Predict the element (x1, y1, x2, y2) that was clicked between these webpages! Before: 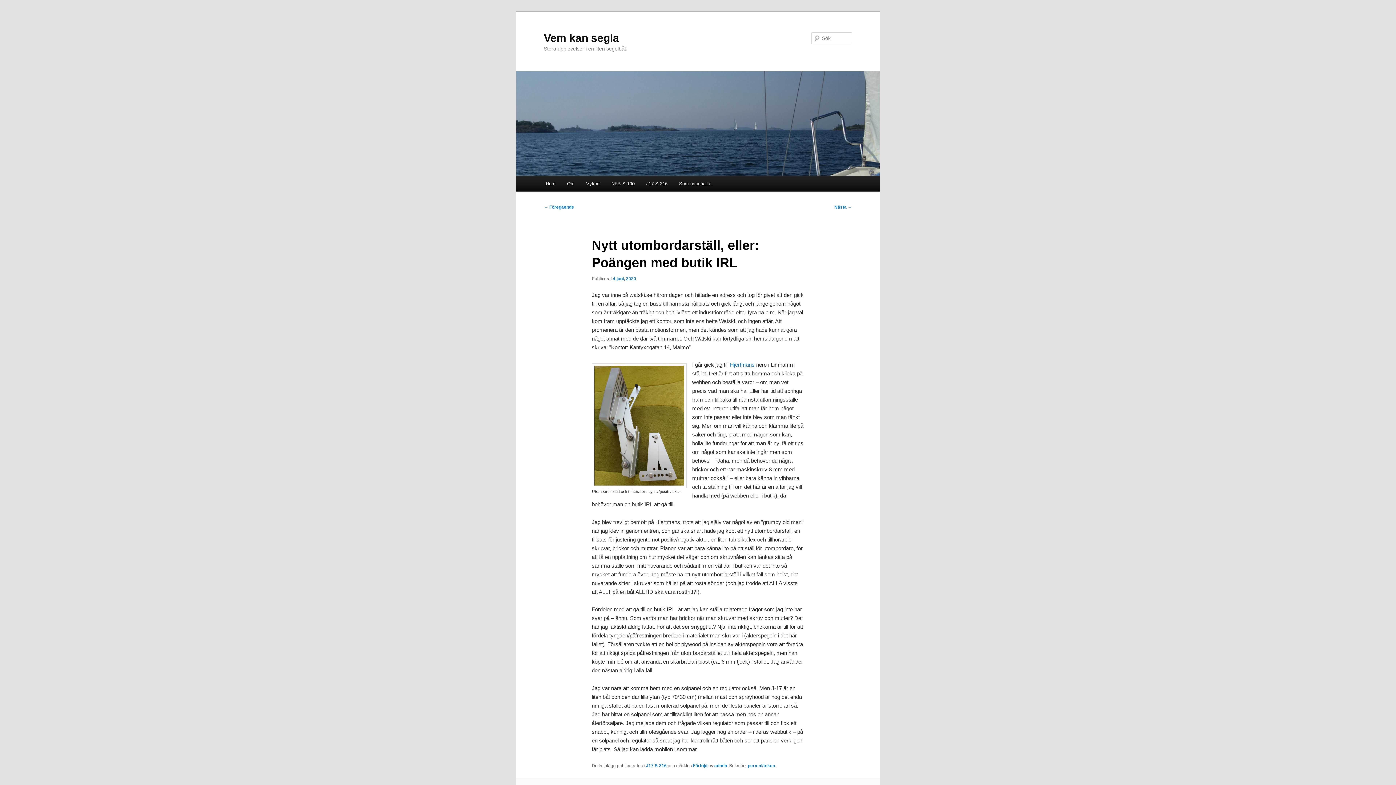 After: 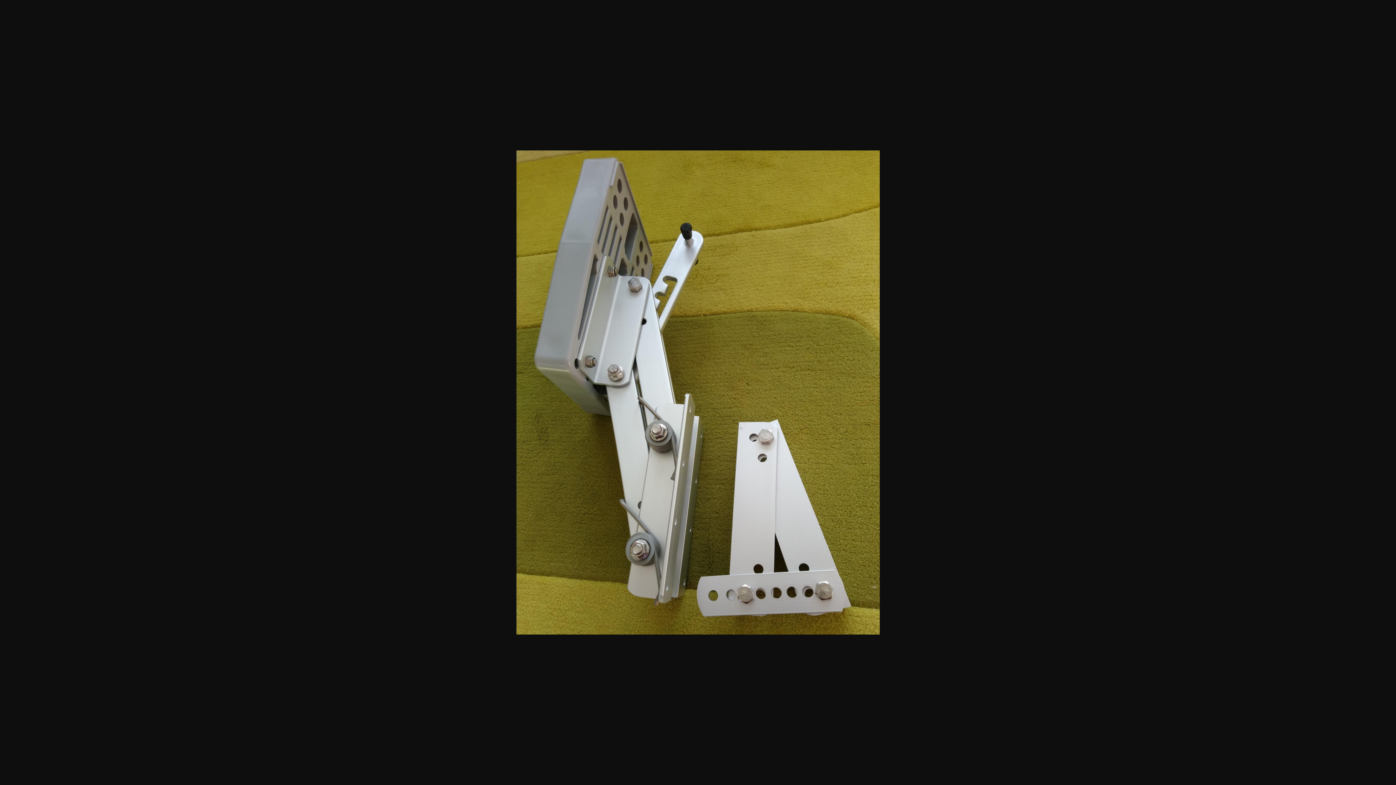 Action: bbox: (591, 363, 686, 488)